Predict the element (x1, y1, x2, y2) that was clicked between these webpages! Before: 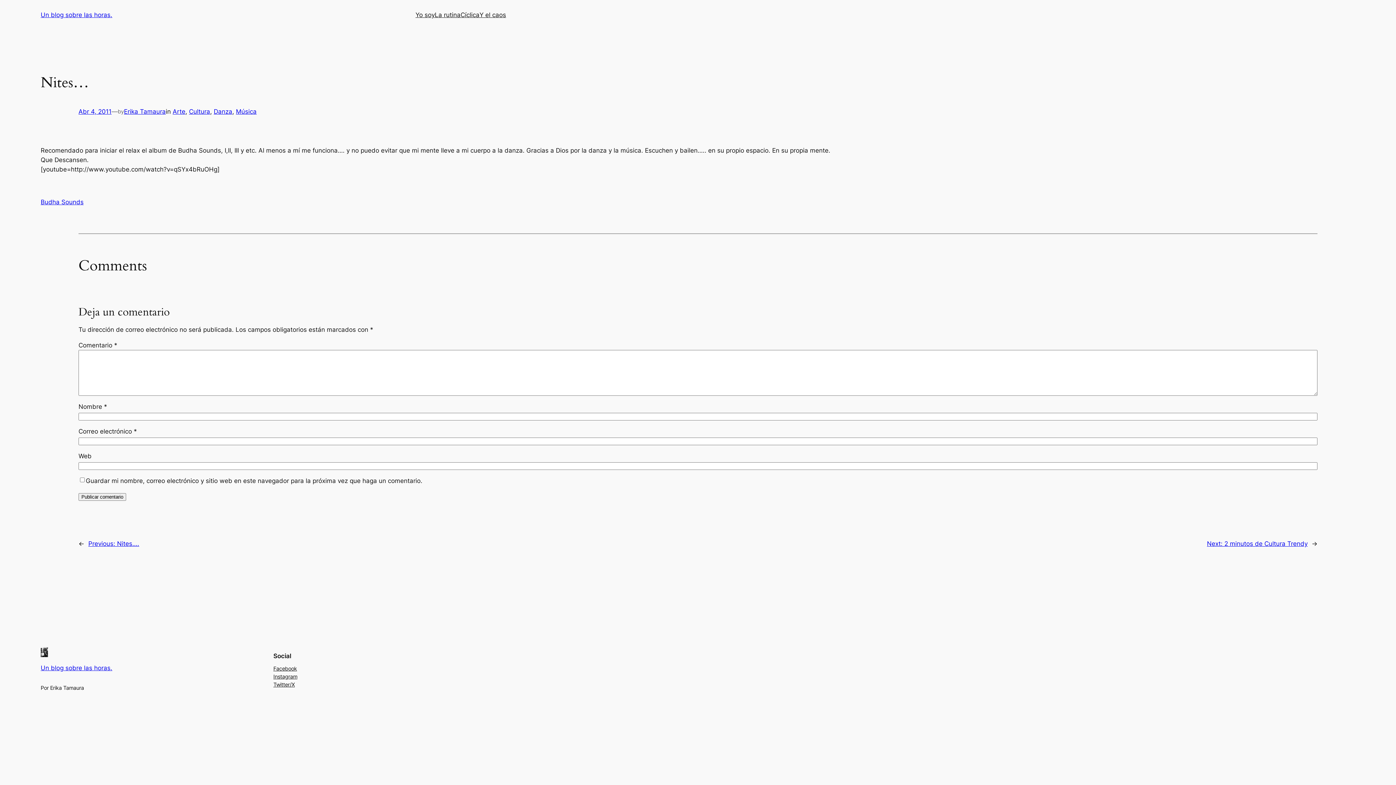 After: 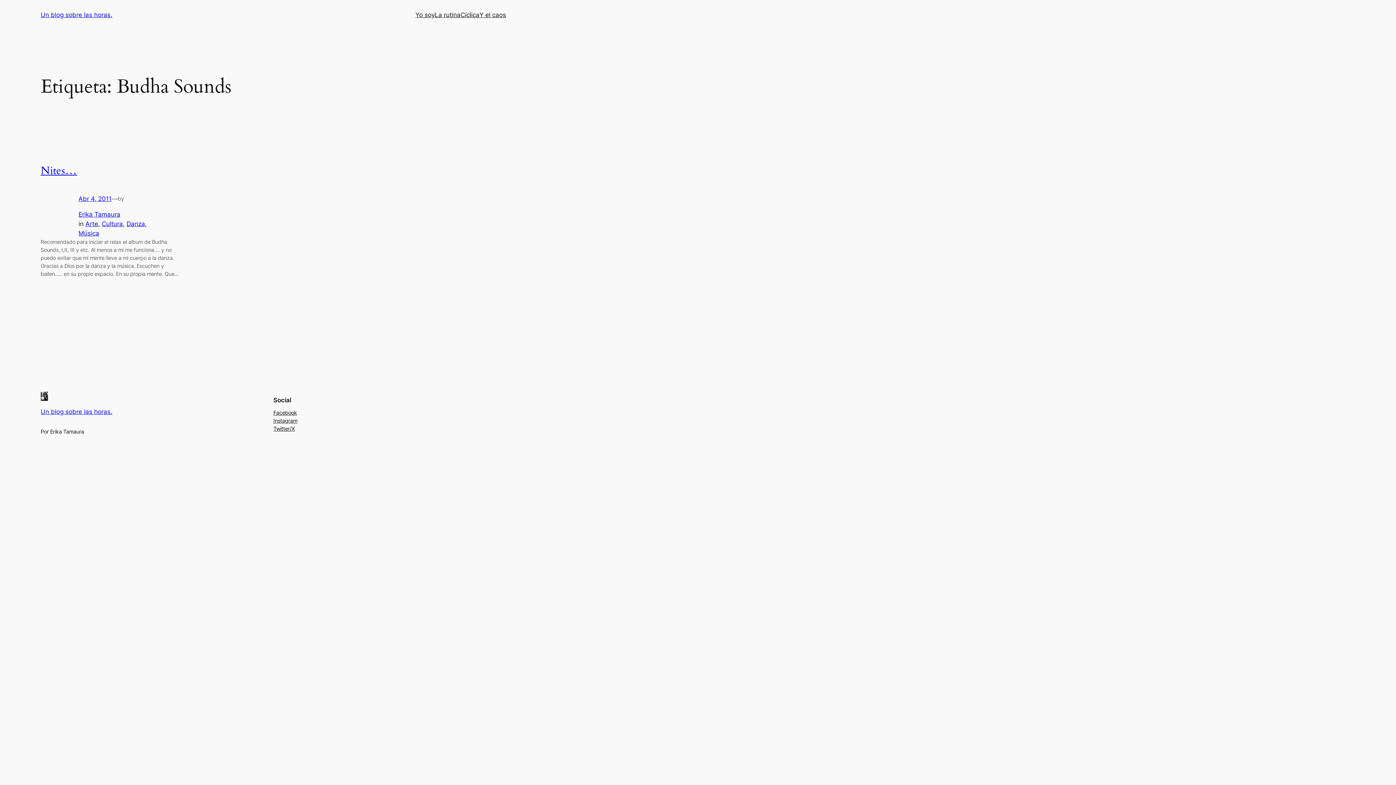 Action: label: Budha Sounds bbox: (40, 198, 83, 205)